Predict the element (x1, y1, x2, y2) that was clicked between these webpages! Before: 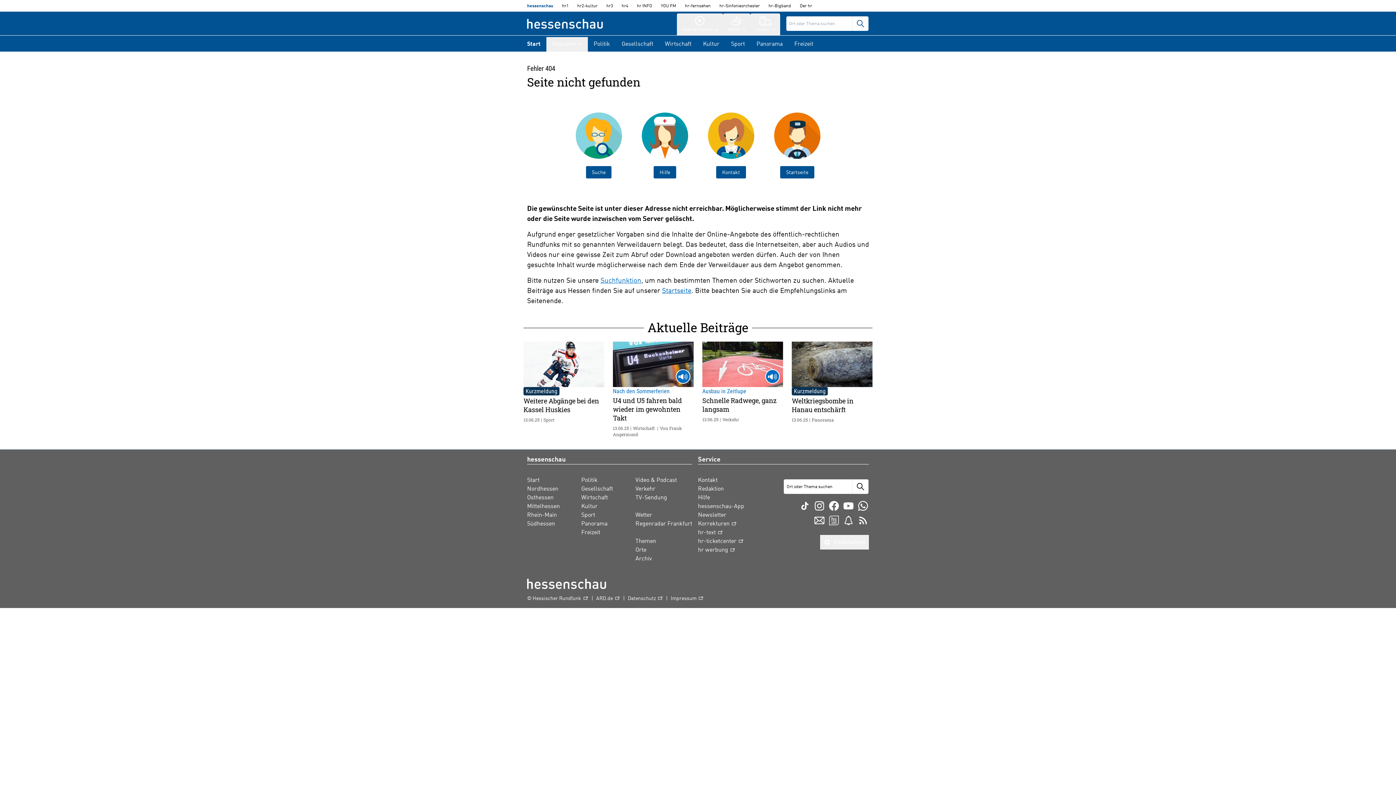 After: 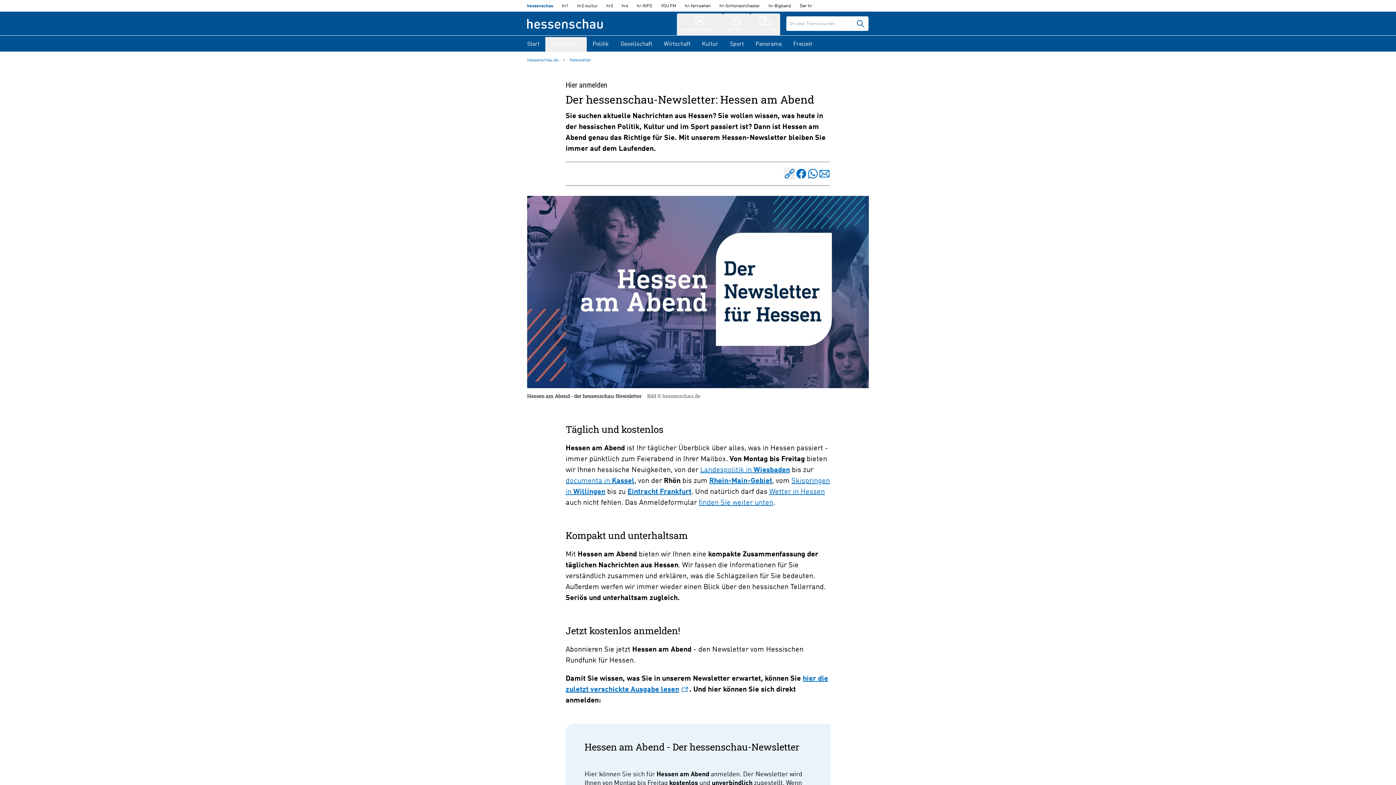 Action: bbox: (698, 511, 726, 519) label: Newsletter